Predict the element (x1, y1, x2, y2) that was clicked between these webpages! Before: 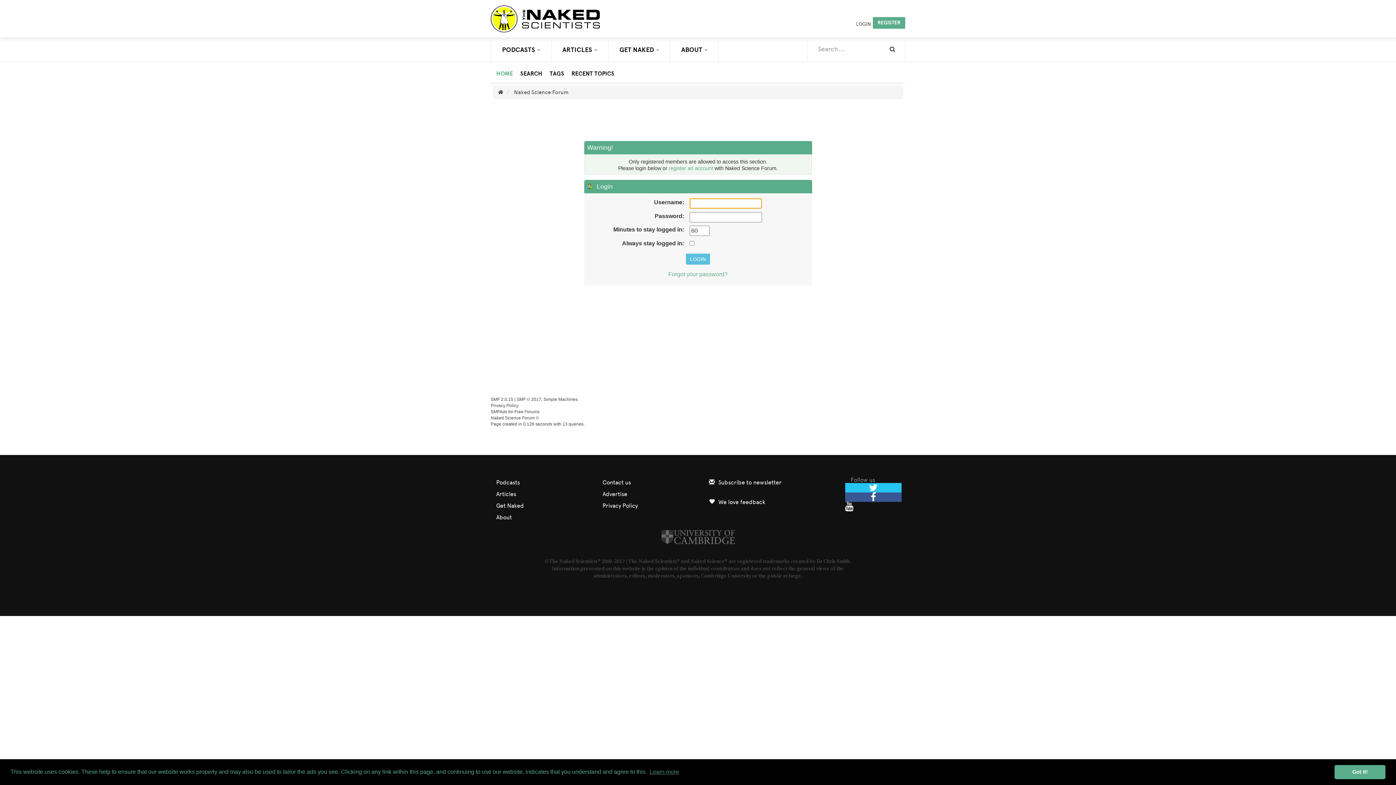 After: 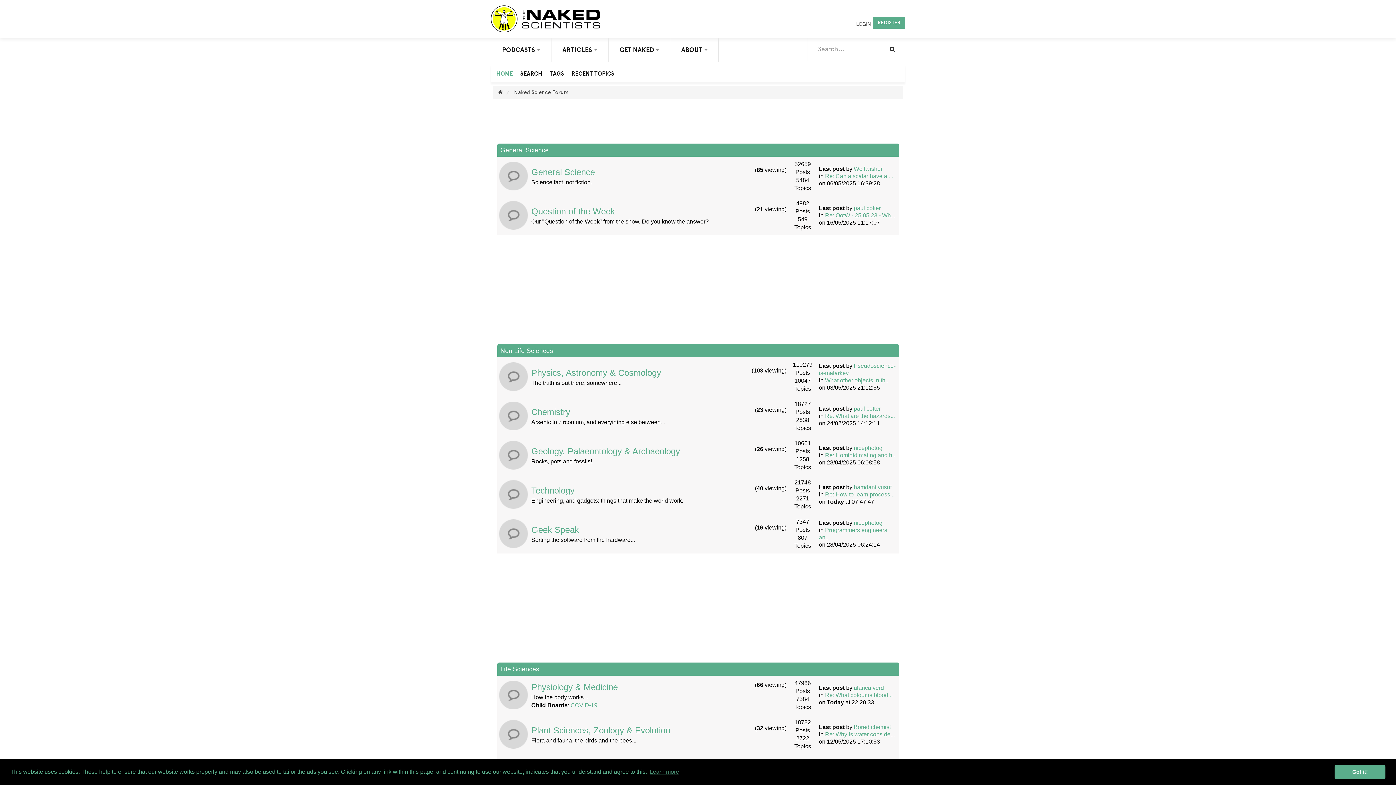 Action: bbox: (514, 89, 568, 95) label: Naked Science Forum